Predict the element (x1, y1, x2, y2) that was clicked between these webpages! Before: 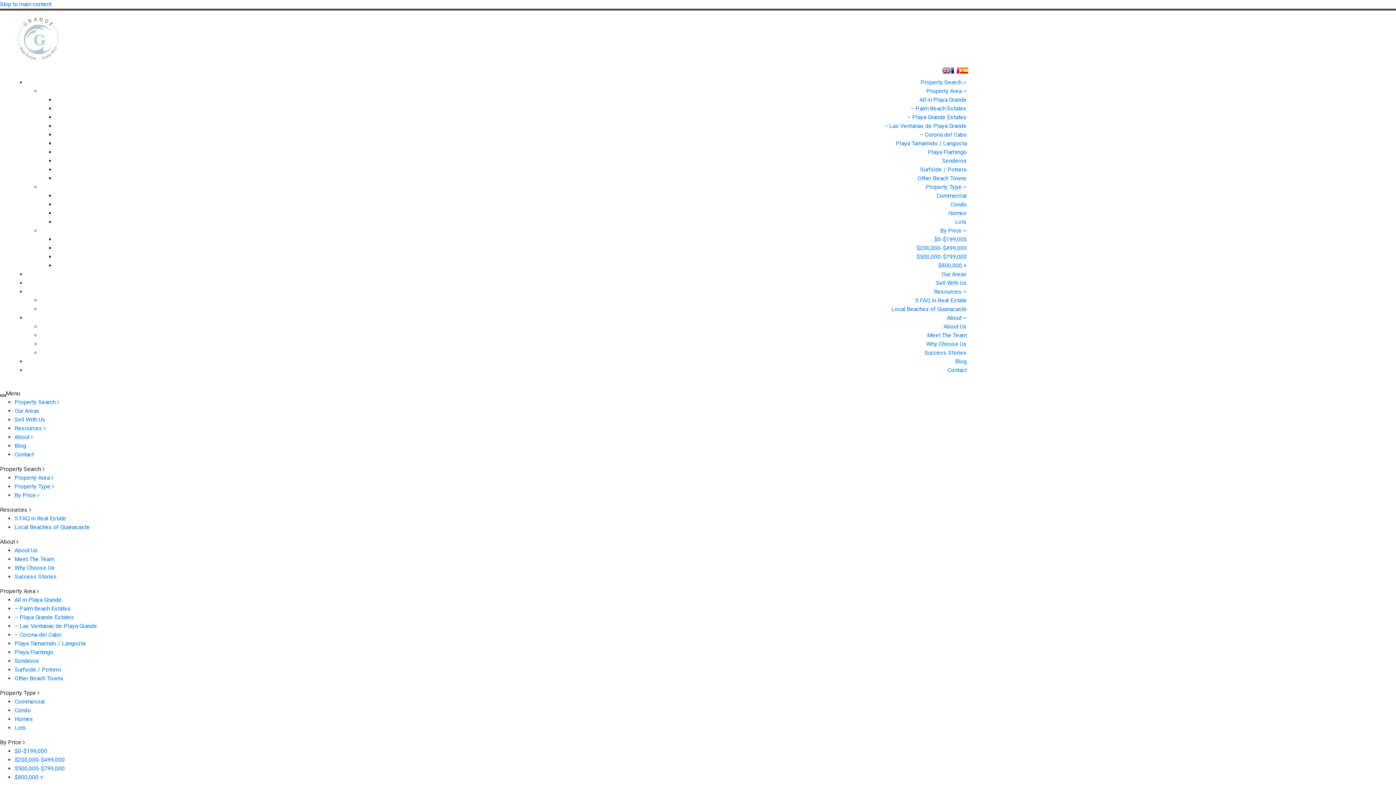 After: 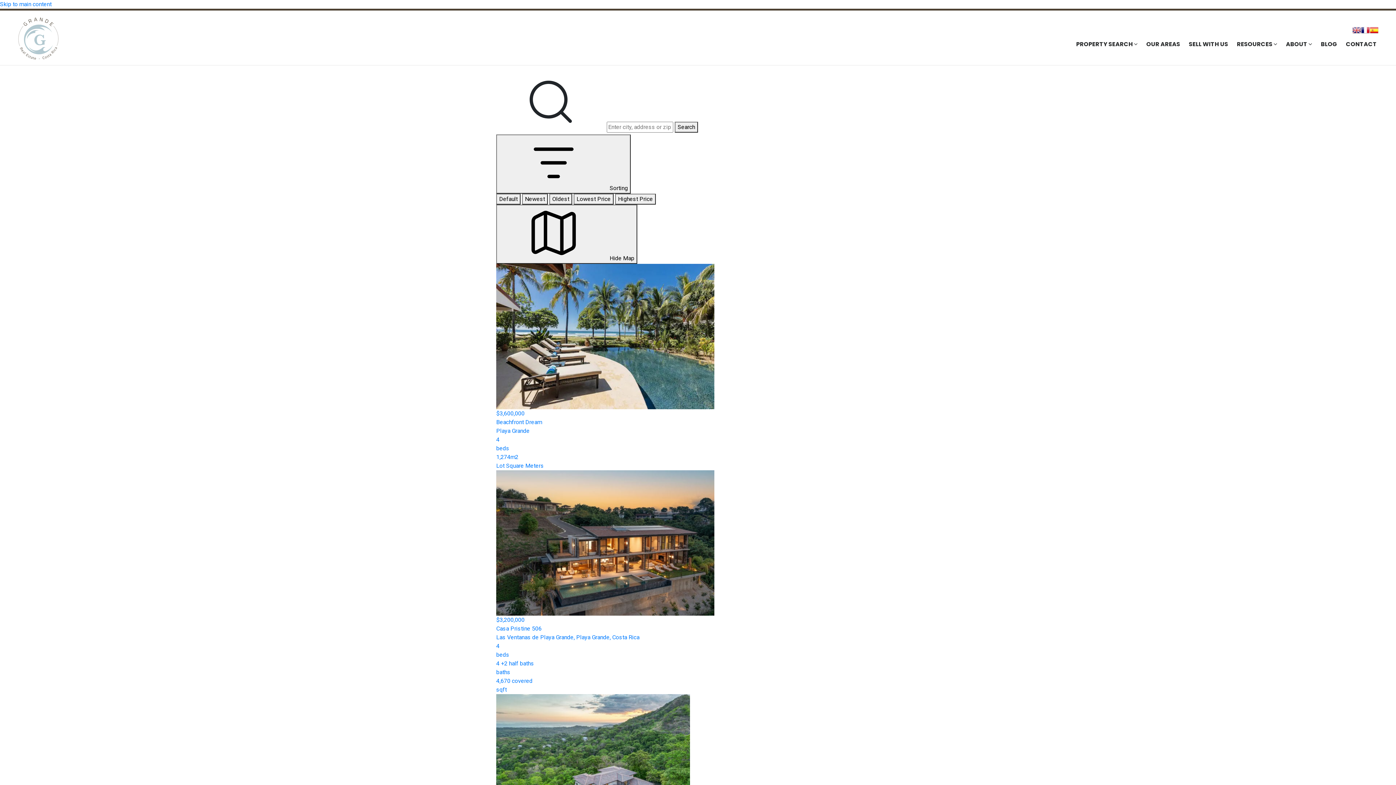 Action: bbox: (919, 96, 966, 103) label: All in Playa Grande